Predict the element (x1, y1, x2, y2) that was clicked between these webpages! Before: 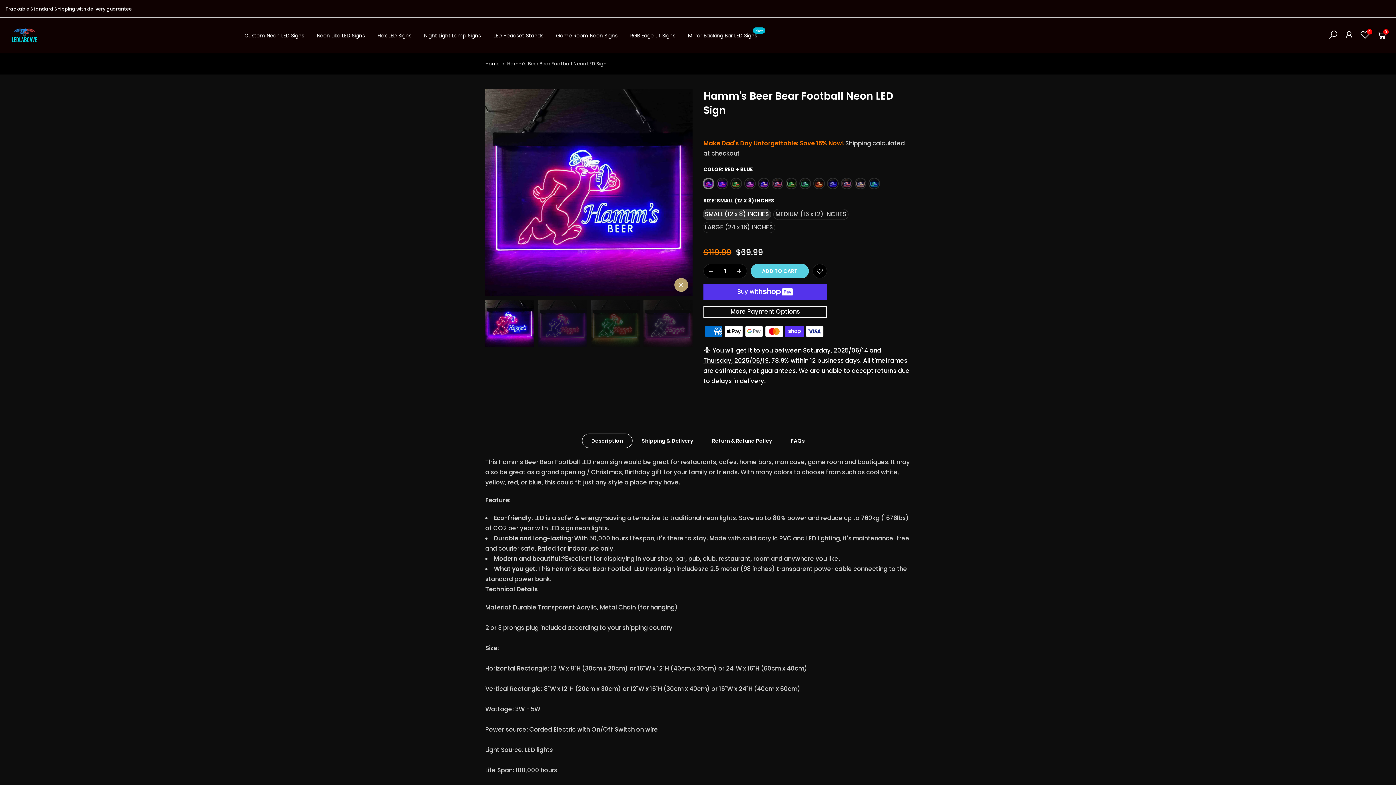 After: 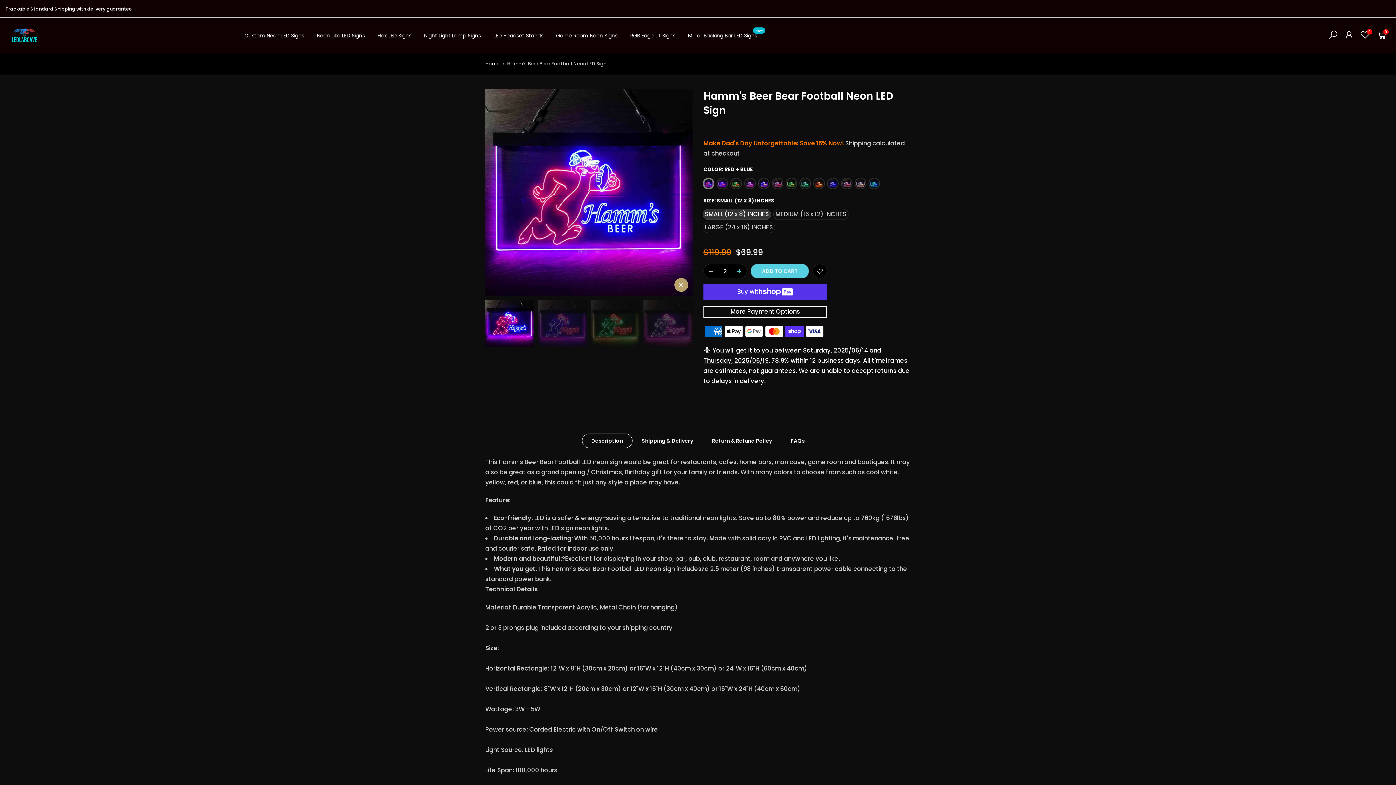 Action: bbox: (736, 264, 746, 278)